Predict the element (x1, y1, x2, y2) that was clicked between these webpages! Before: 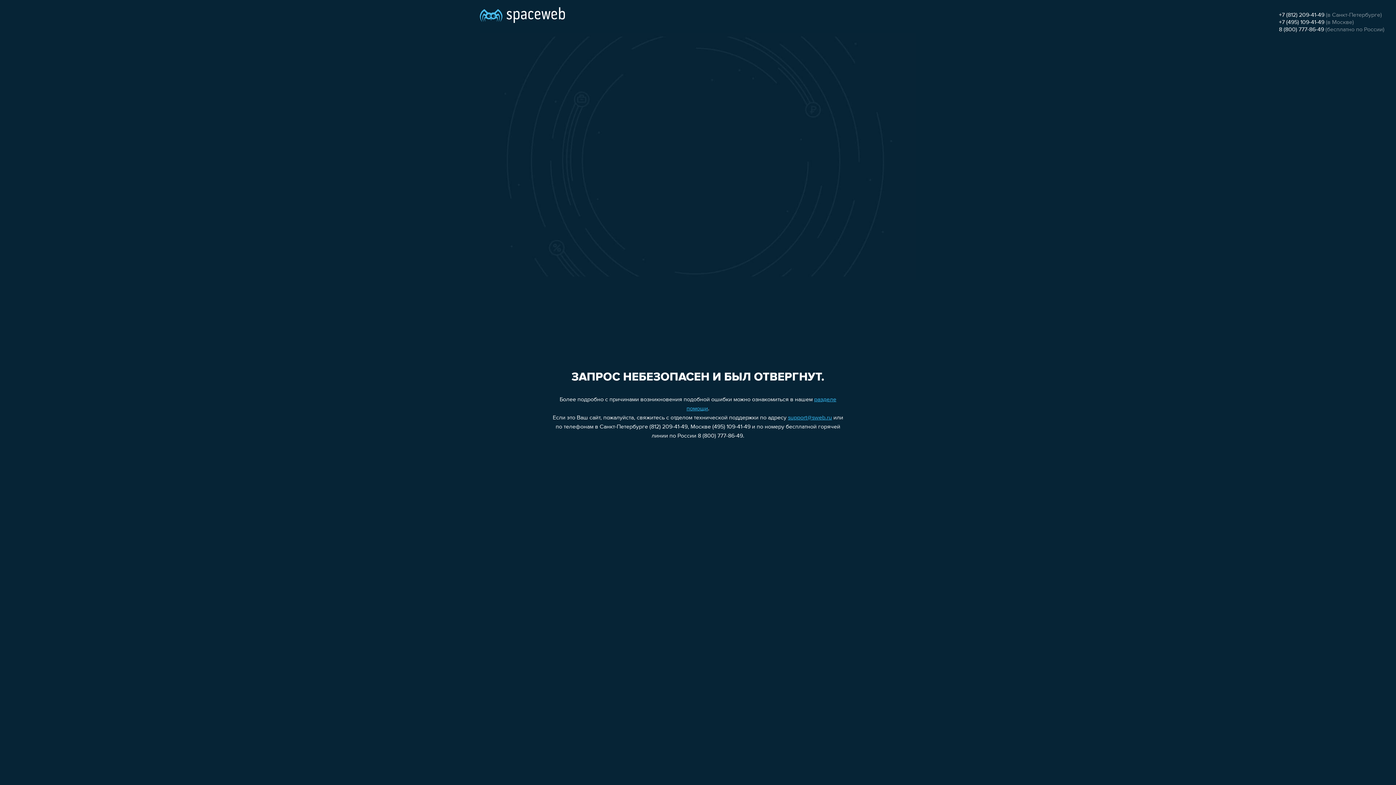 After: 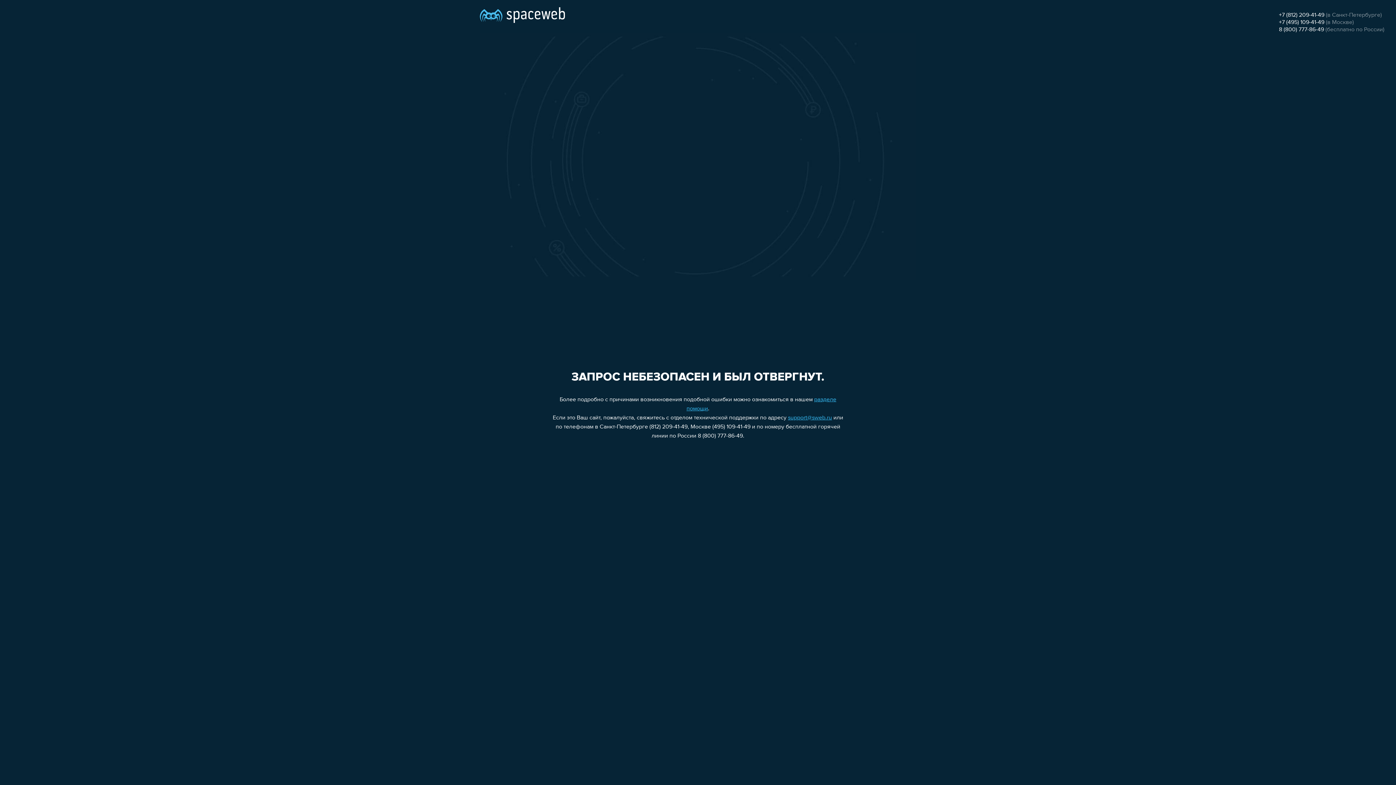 Action: label: +7 (495) 109-41-49 bbox: (1279, 19, 1324, 25)